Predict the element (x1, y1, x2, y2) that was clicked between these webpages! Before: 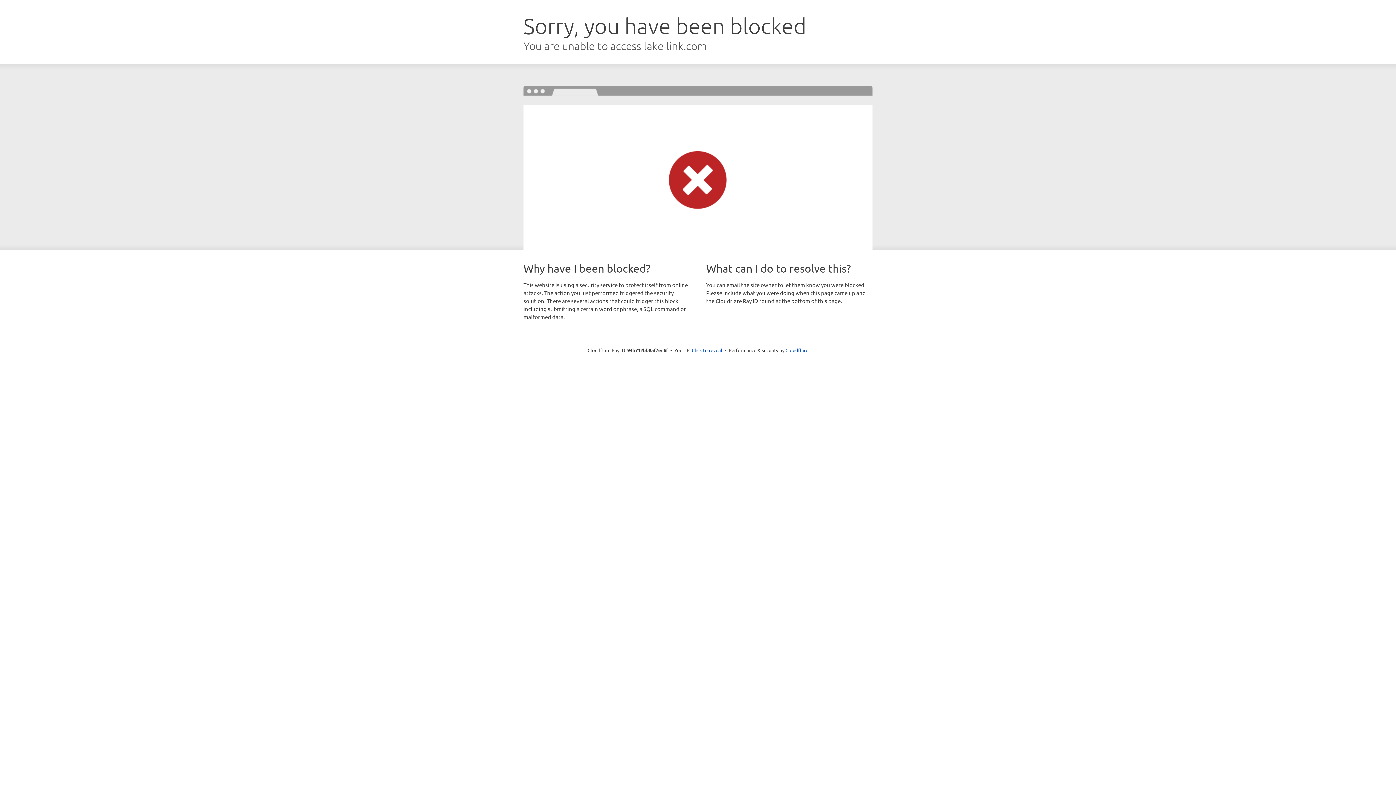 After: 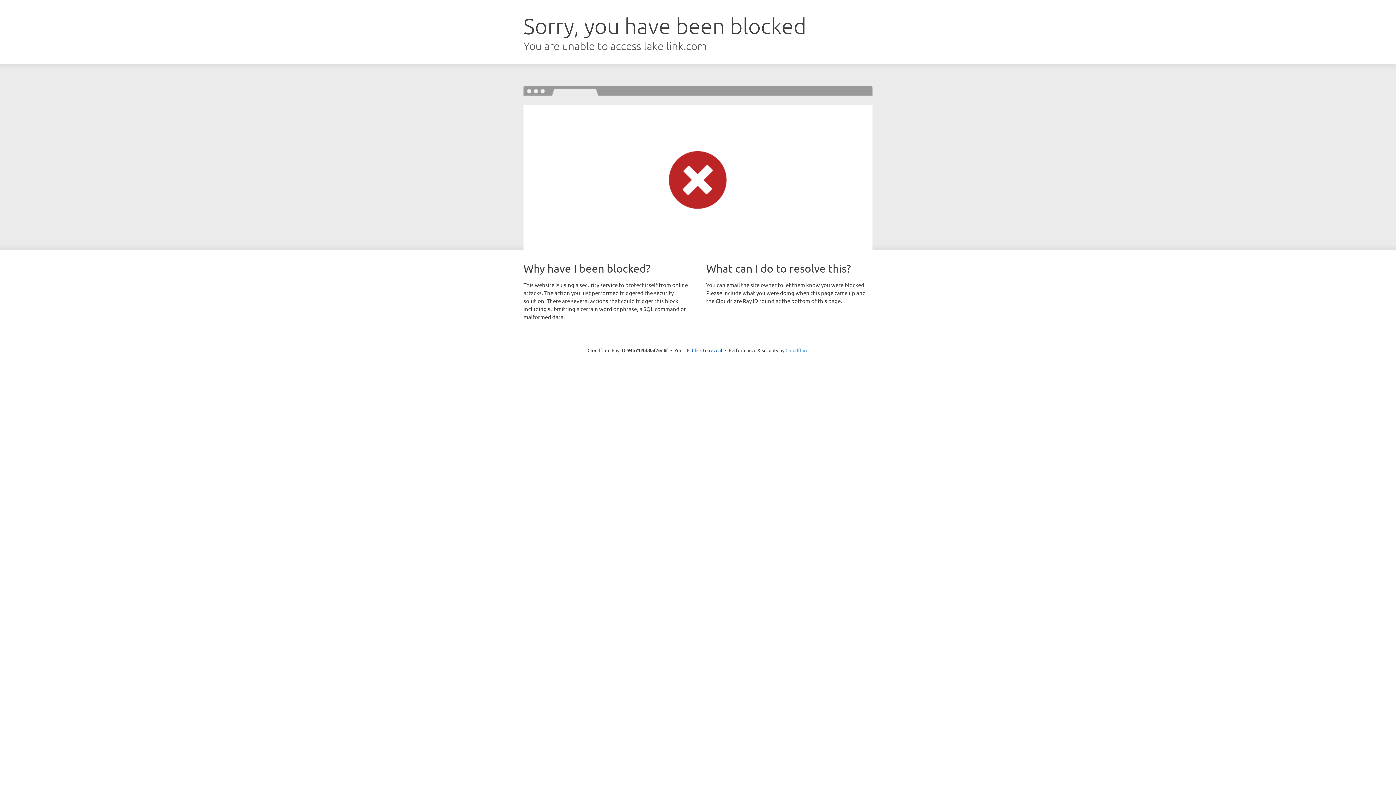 Action: label: Cloudflare bbox: (785, 347, 808, 353)